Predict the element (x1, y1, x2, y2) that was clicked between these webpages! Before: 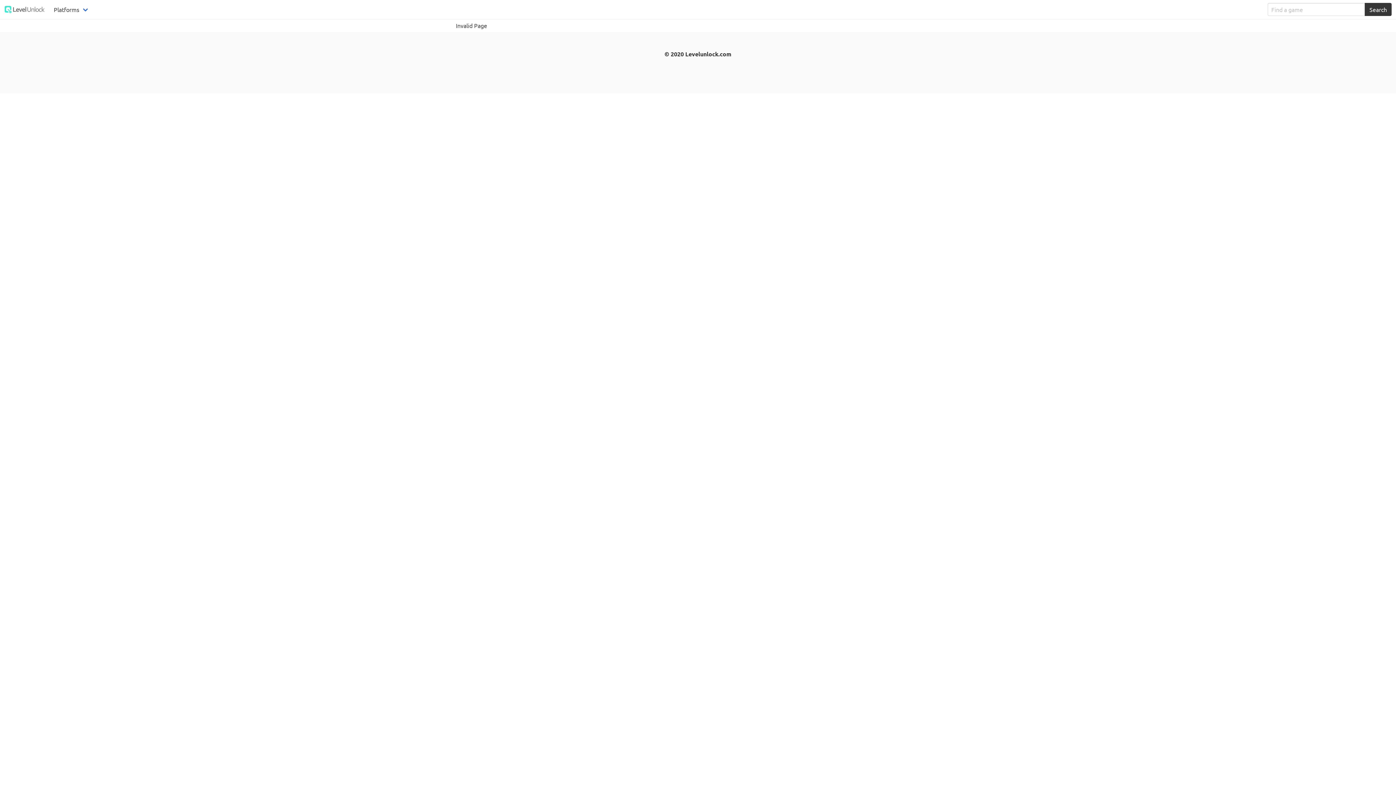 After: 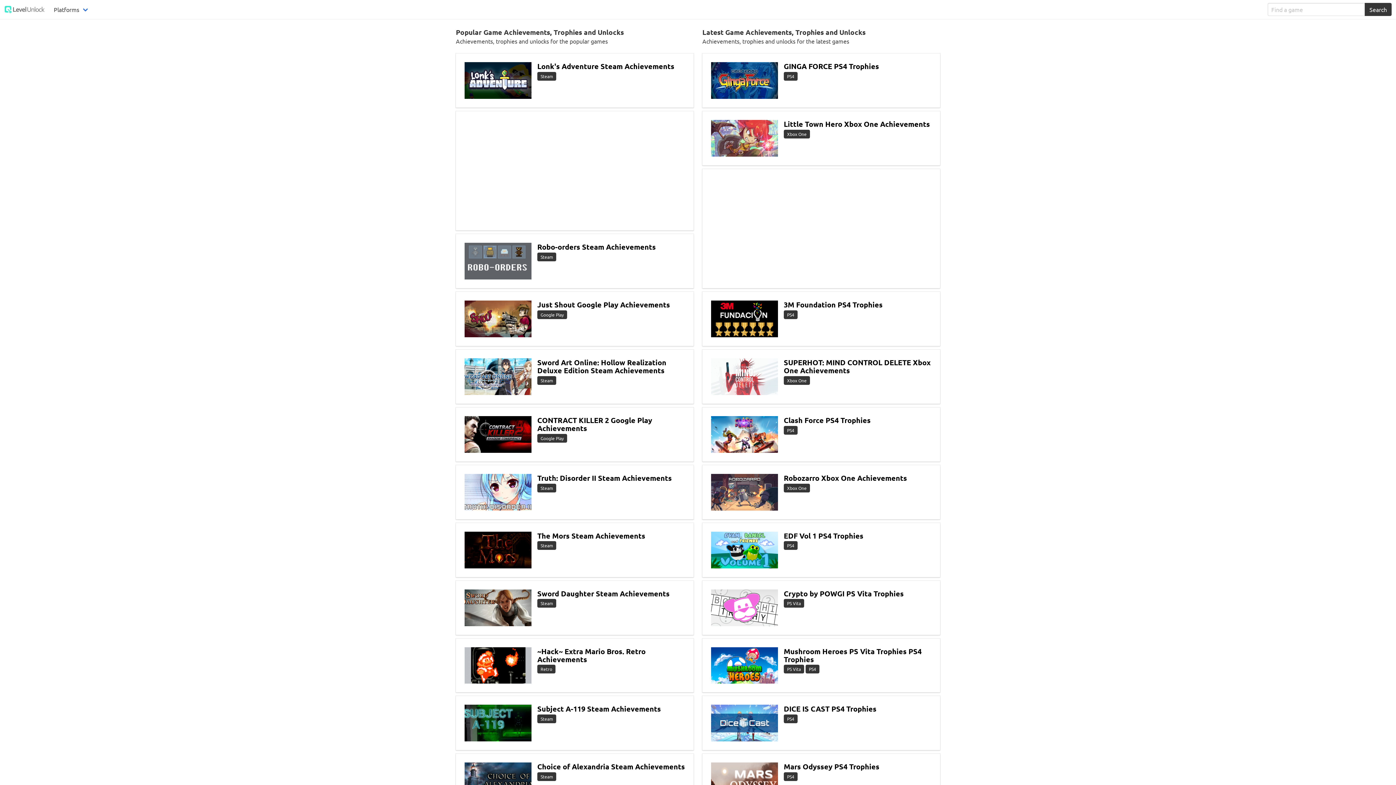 Action: bbox: (0, 0, 49, 18)